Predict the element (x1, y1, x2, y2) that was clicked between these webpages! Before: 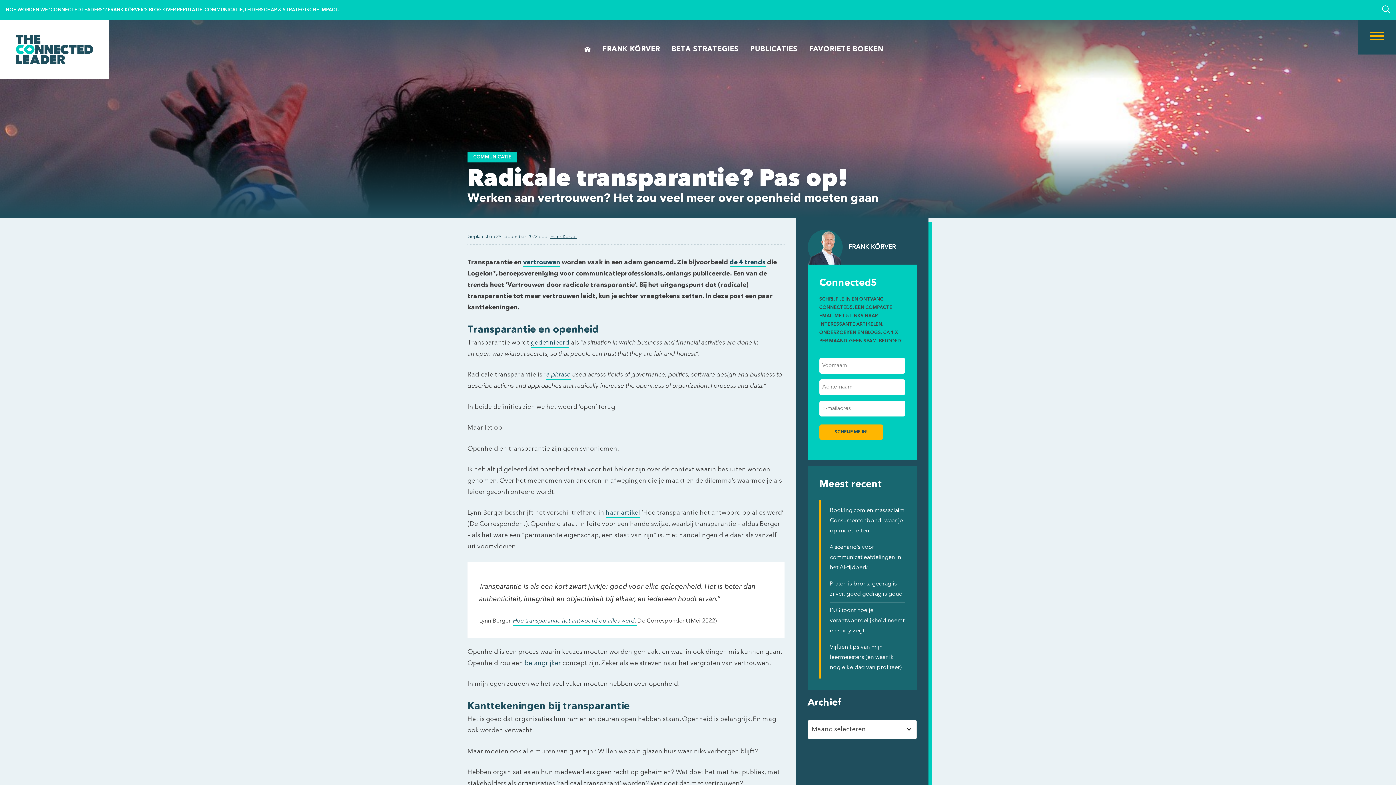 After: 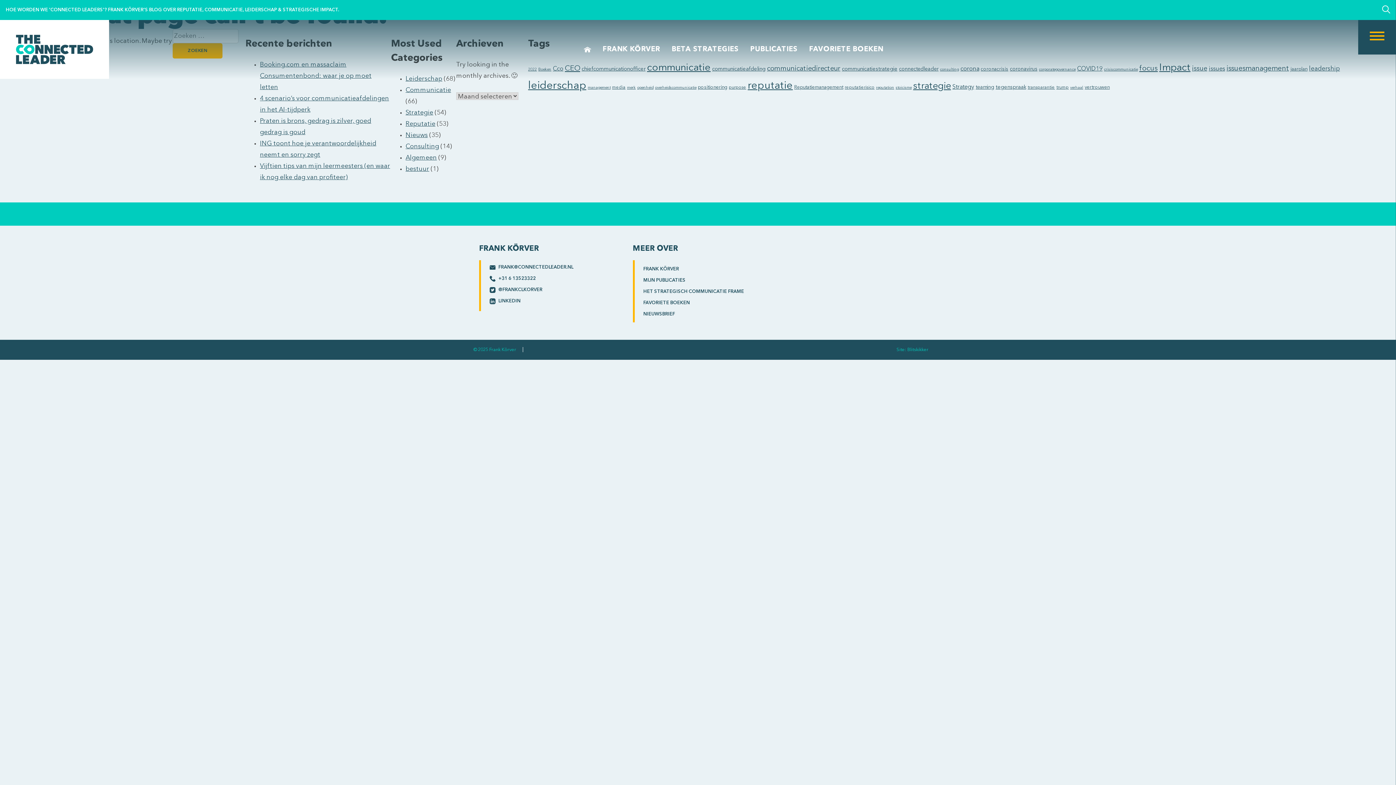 Action: bbox: (848, 241, 896, 252) label: FRANK KÖRVER